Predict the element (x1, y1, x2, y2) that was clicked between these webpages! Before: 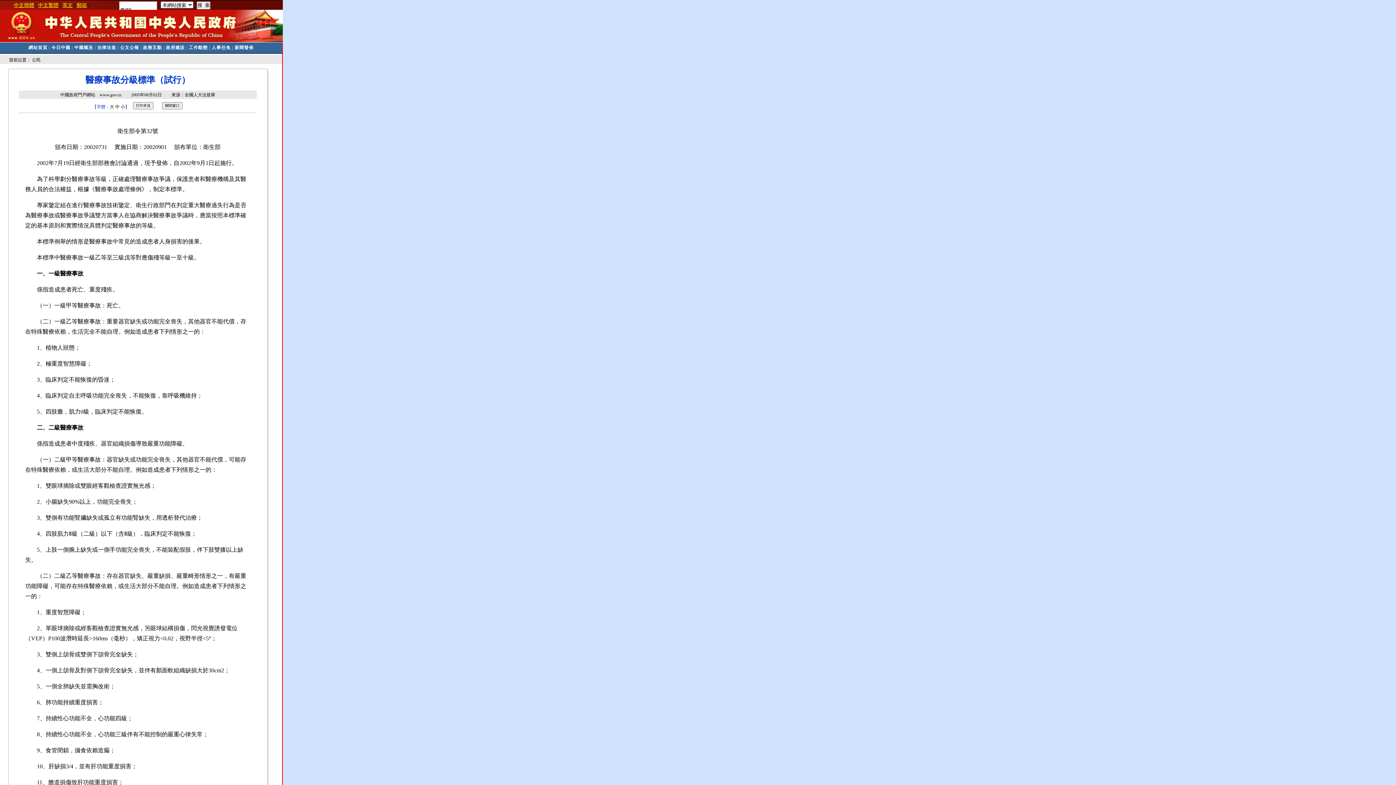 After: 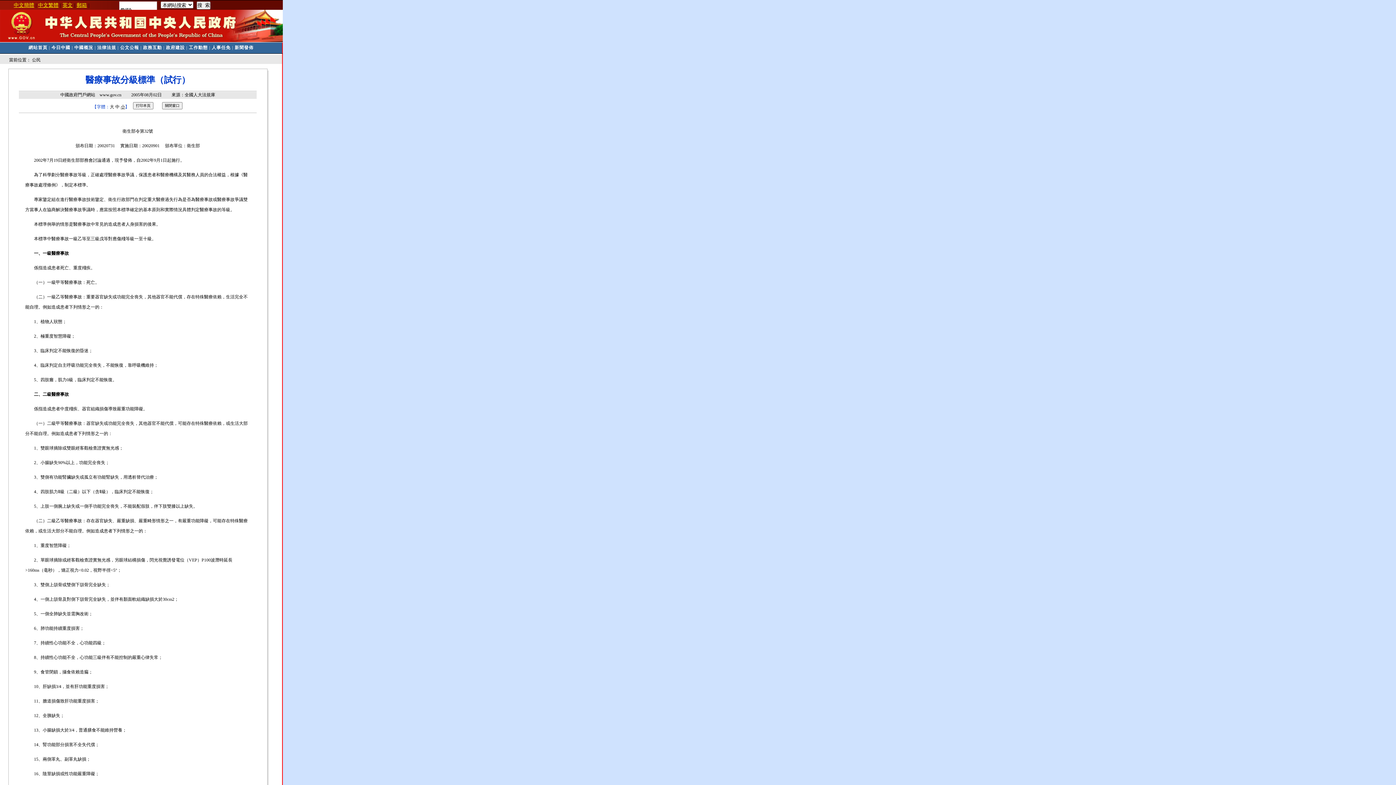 Action: label: 小 bbox: (120, 104, 125, 109)